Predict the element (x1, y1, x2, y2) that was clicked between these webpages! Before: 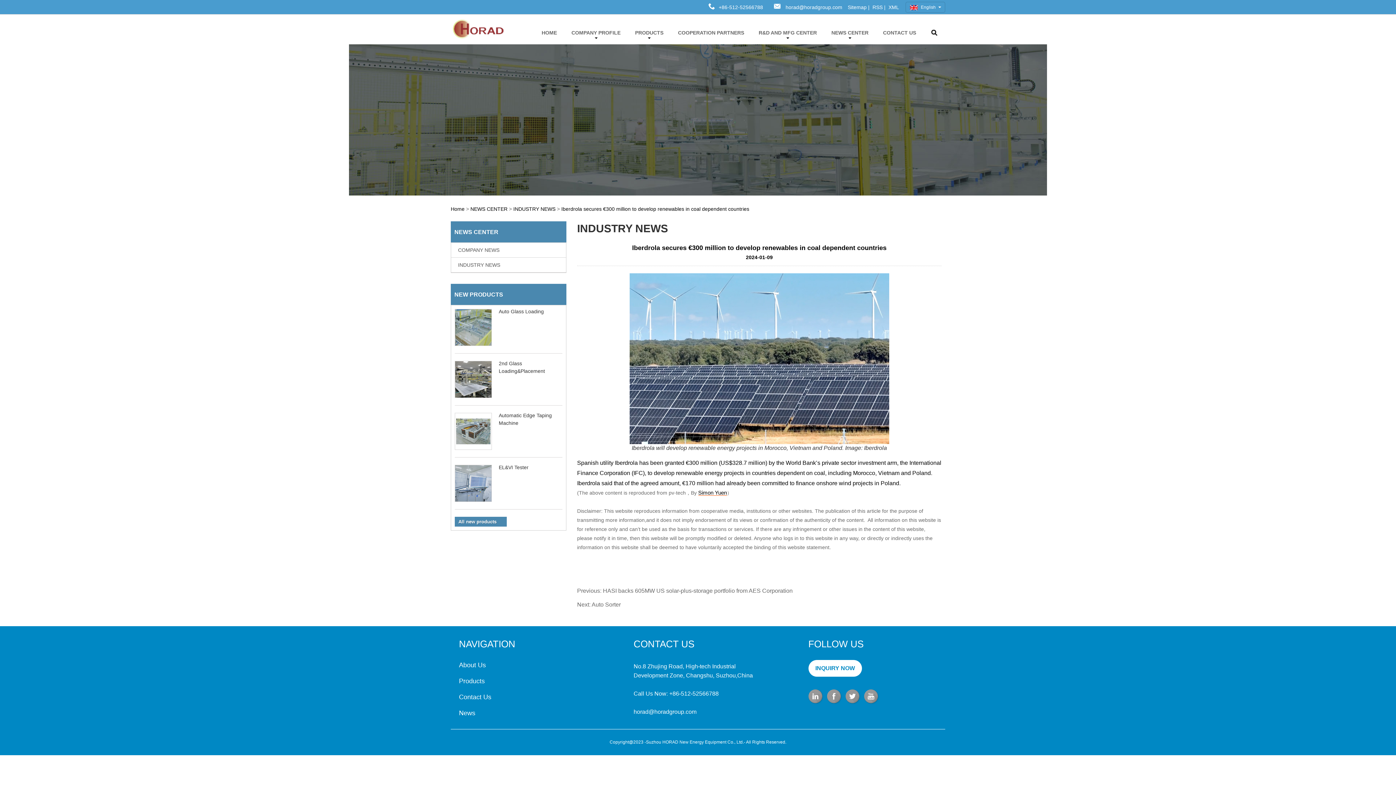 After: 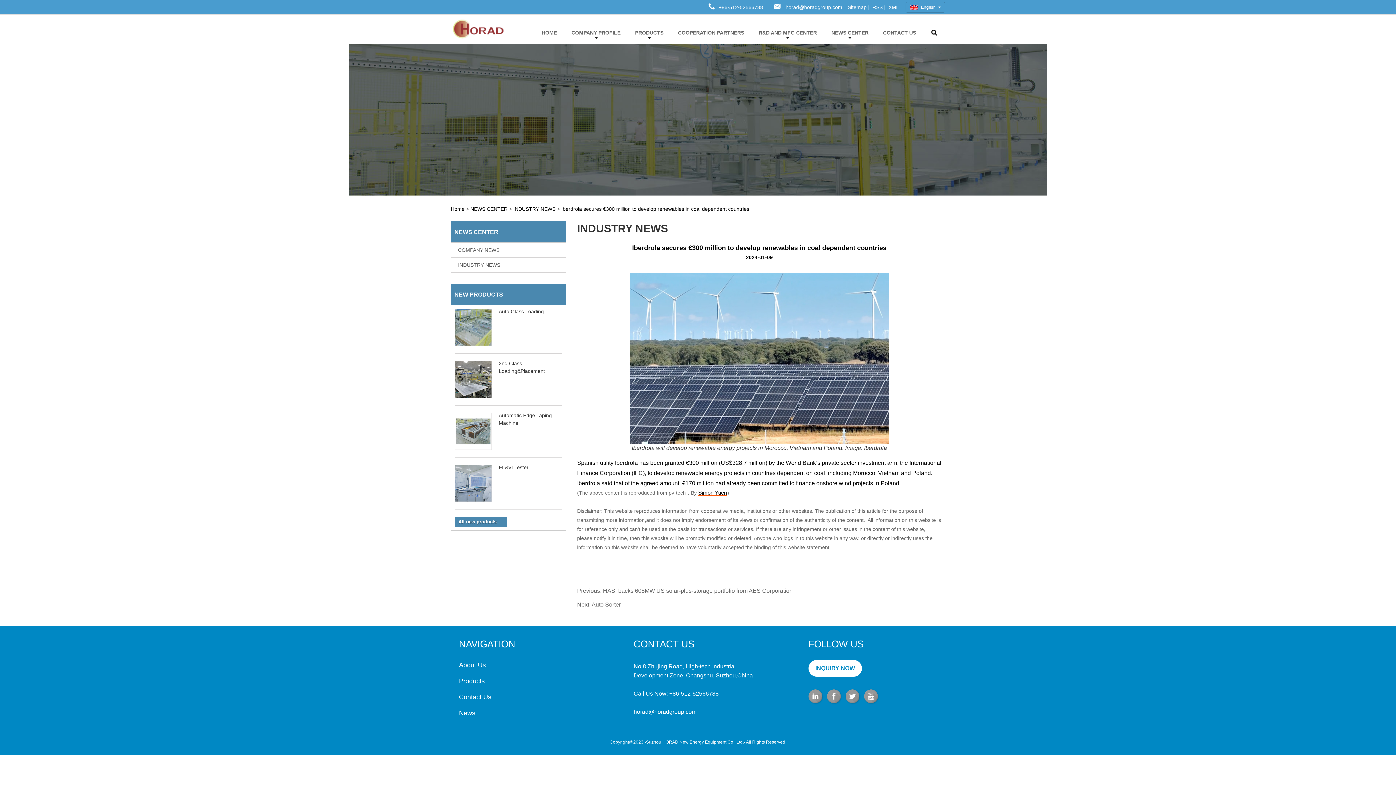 Action: bbox: (633, 707, 696, 716) label: horad@horadgroup.com